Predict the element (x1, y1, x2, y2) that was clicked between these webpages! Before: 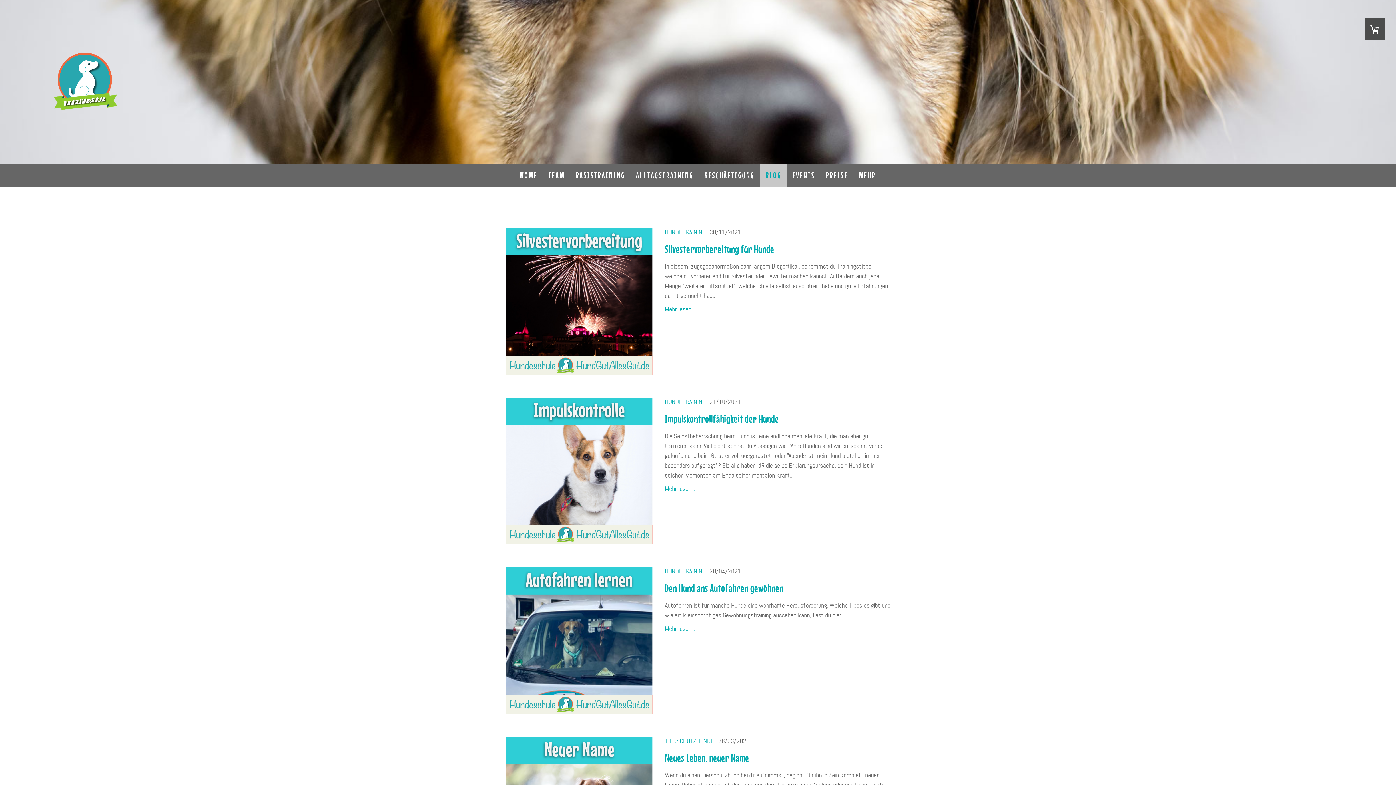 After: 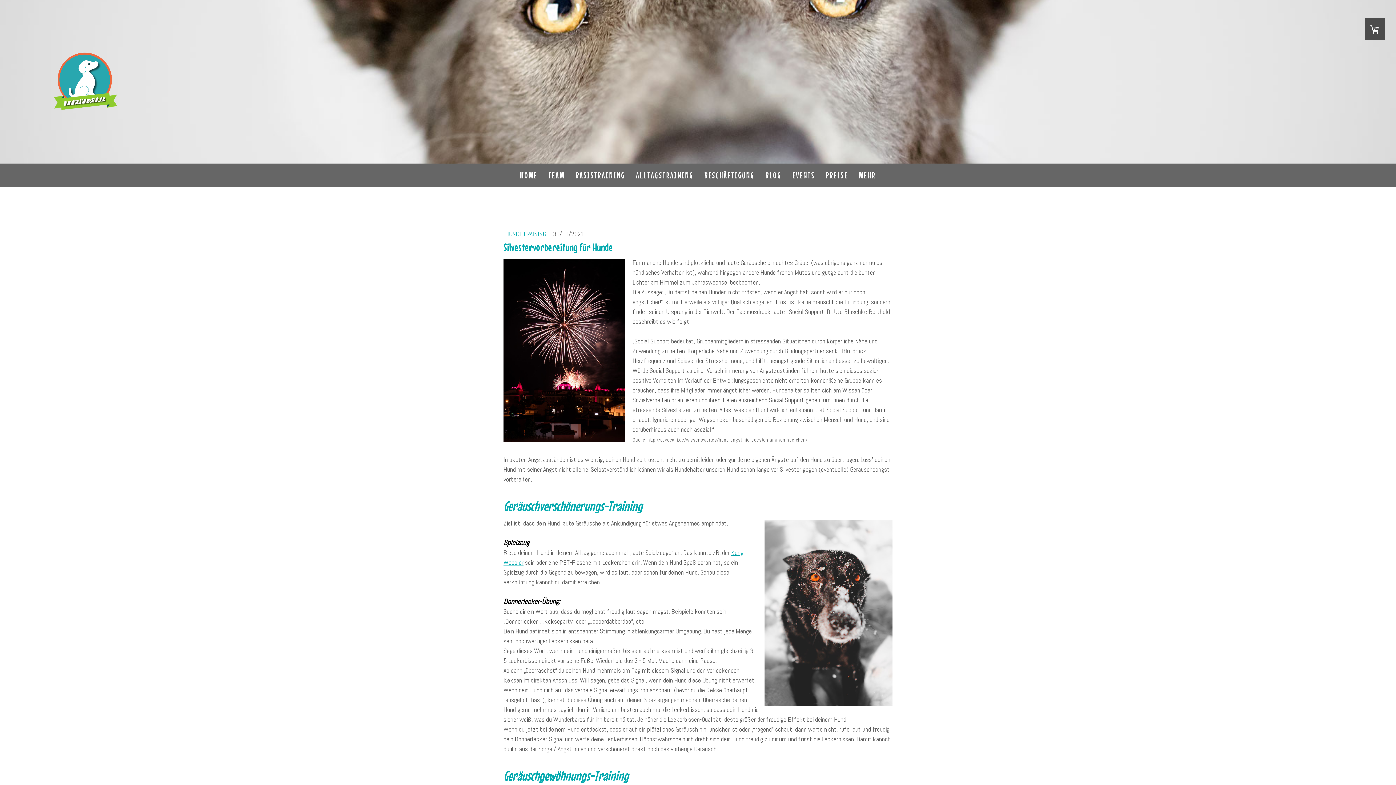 Action: bbox: (505, 228, 653, 236)